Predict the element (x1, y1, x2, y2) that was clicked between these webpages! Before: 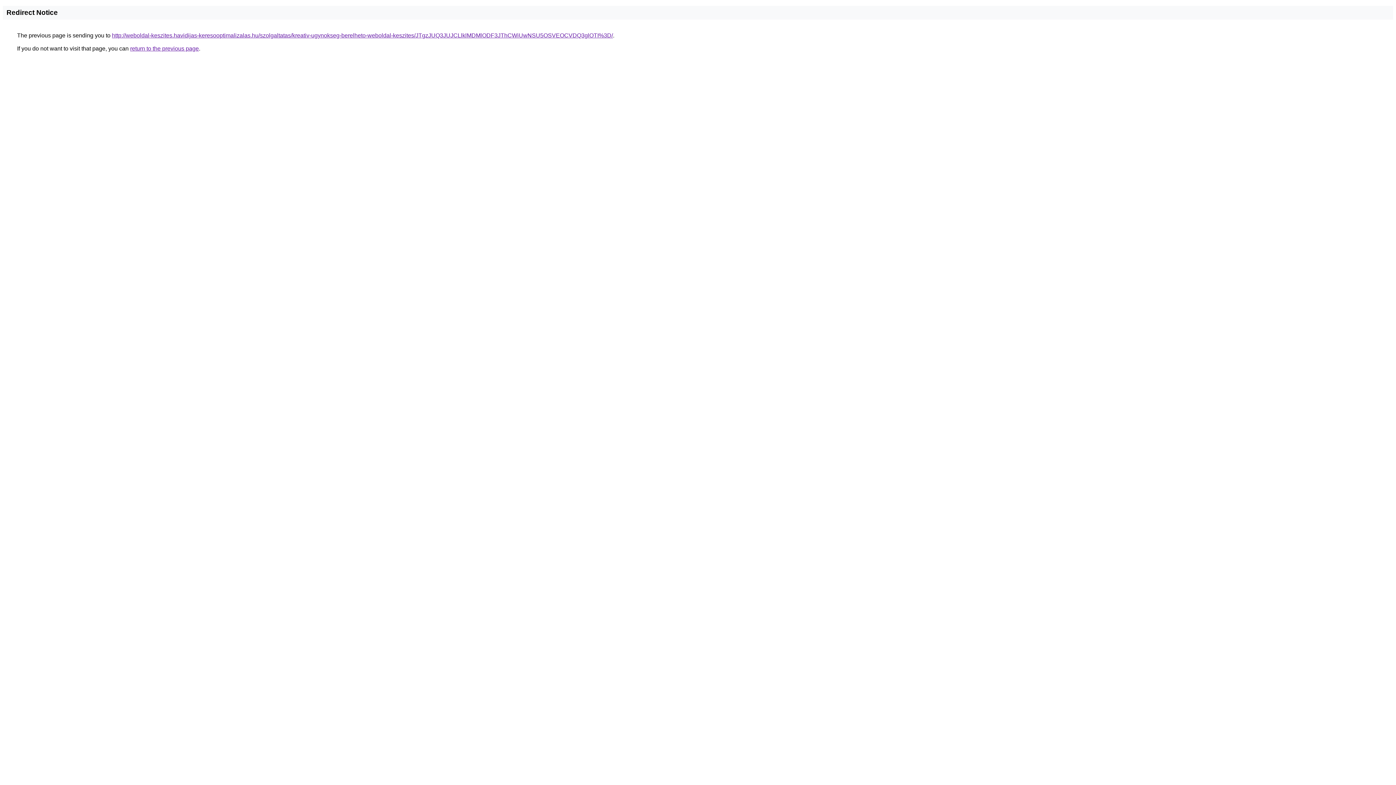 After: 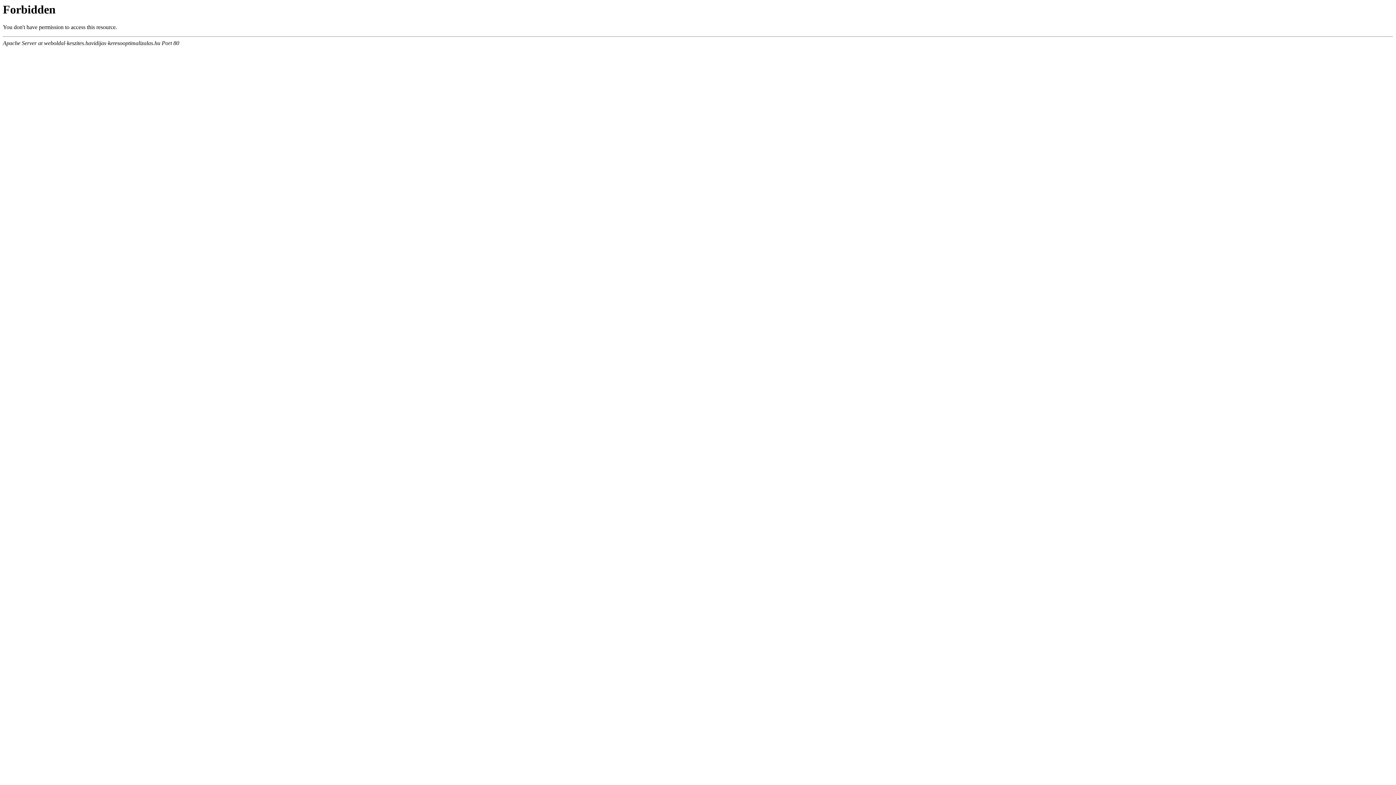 Action: bbox: (112, 32, 613, 38) label: http://weboldal-keszites.havidijas-keresooptimalizalas.hu/szolgaltatas/kreativ-ugynokseg-berelheto-weboldal-keszites/JTgzJUQ3JUJCLlklMDMlODF3JThCWiUwNSU5OSVEOCVDQ3glOTI%3D/